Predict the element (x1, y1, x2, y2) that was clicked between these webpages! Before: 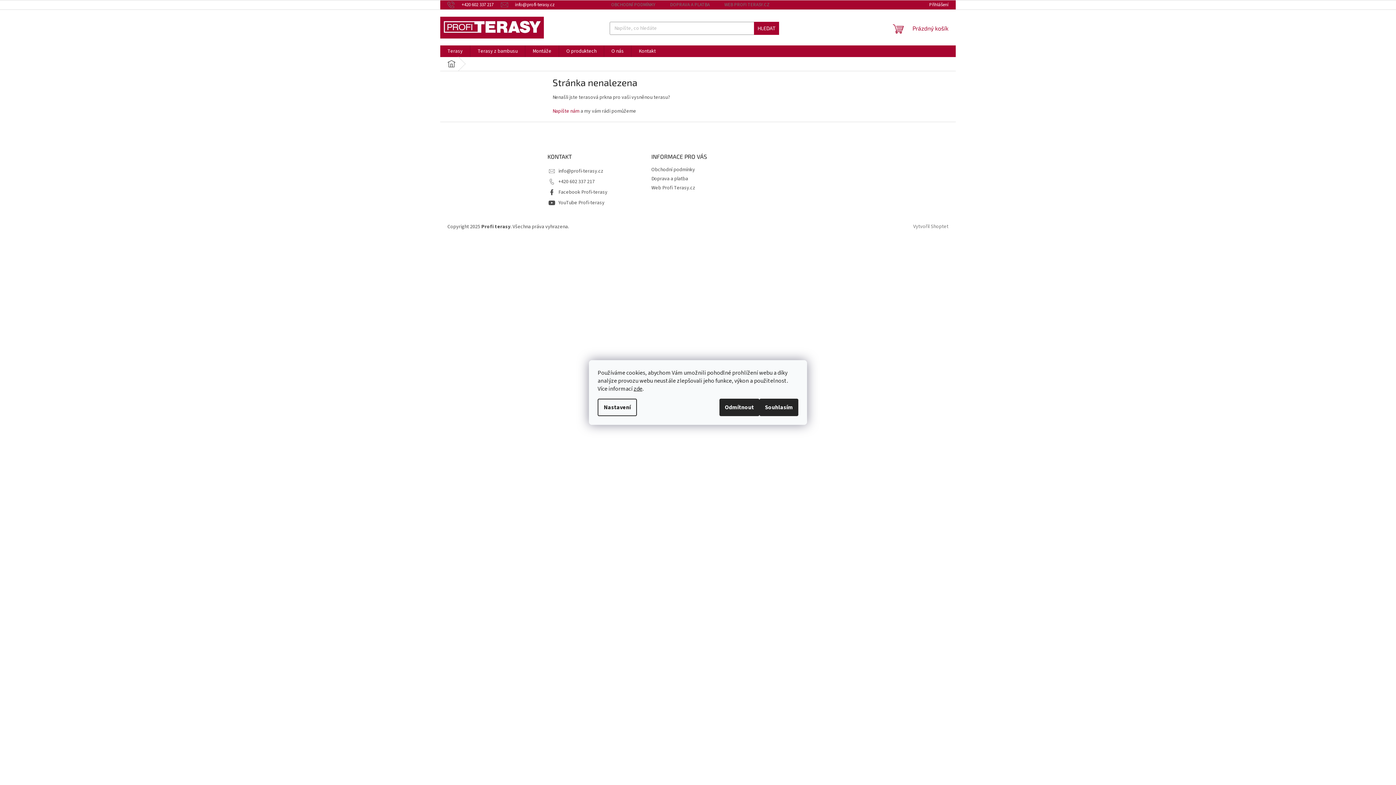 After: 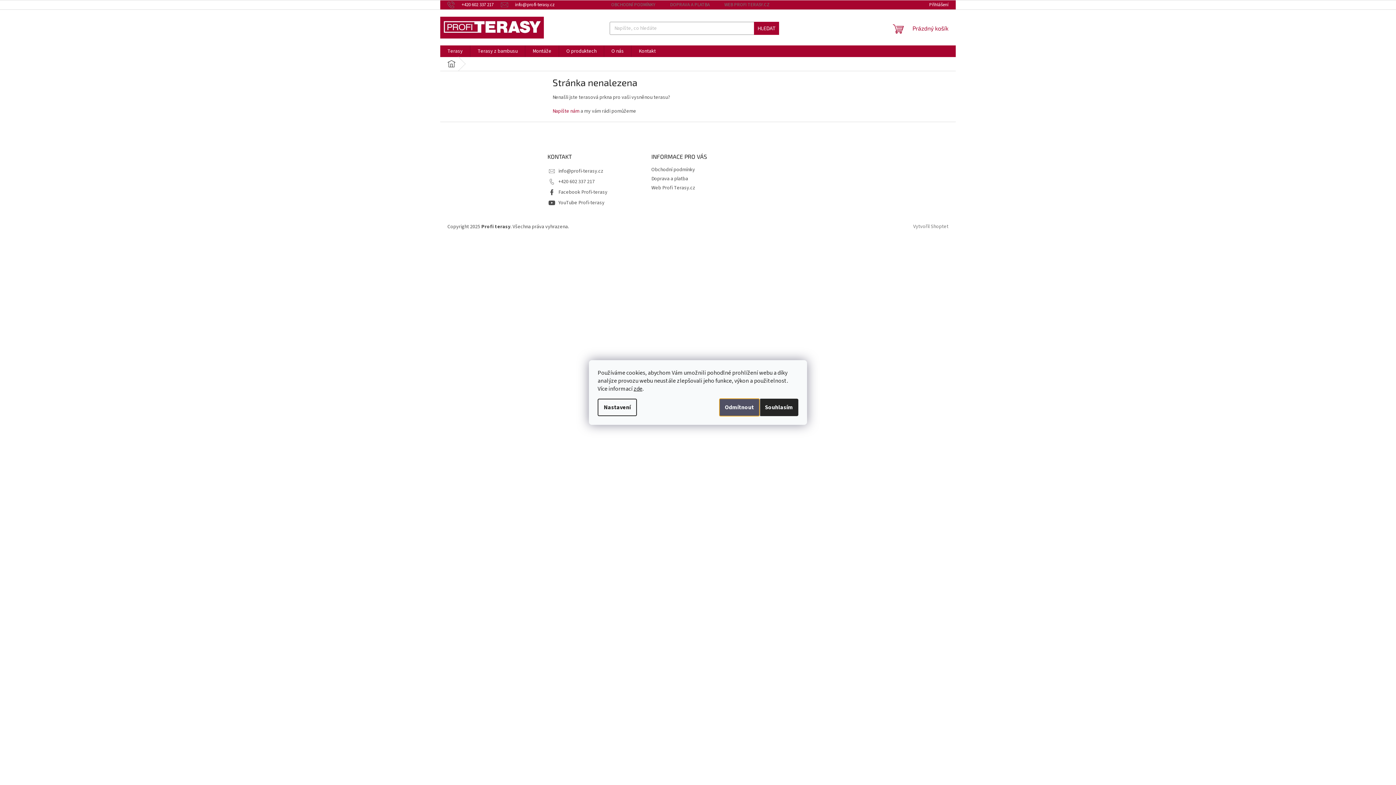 Action: bbox: (719, 398, 759, 416) label: Odmítnout